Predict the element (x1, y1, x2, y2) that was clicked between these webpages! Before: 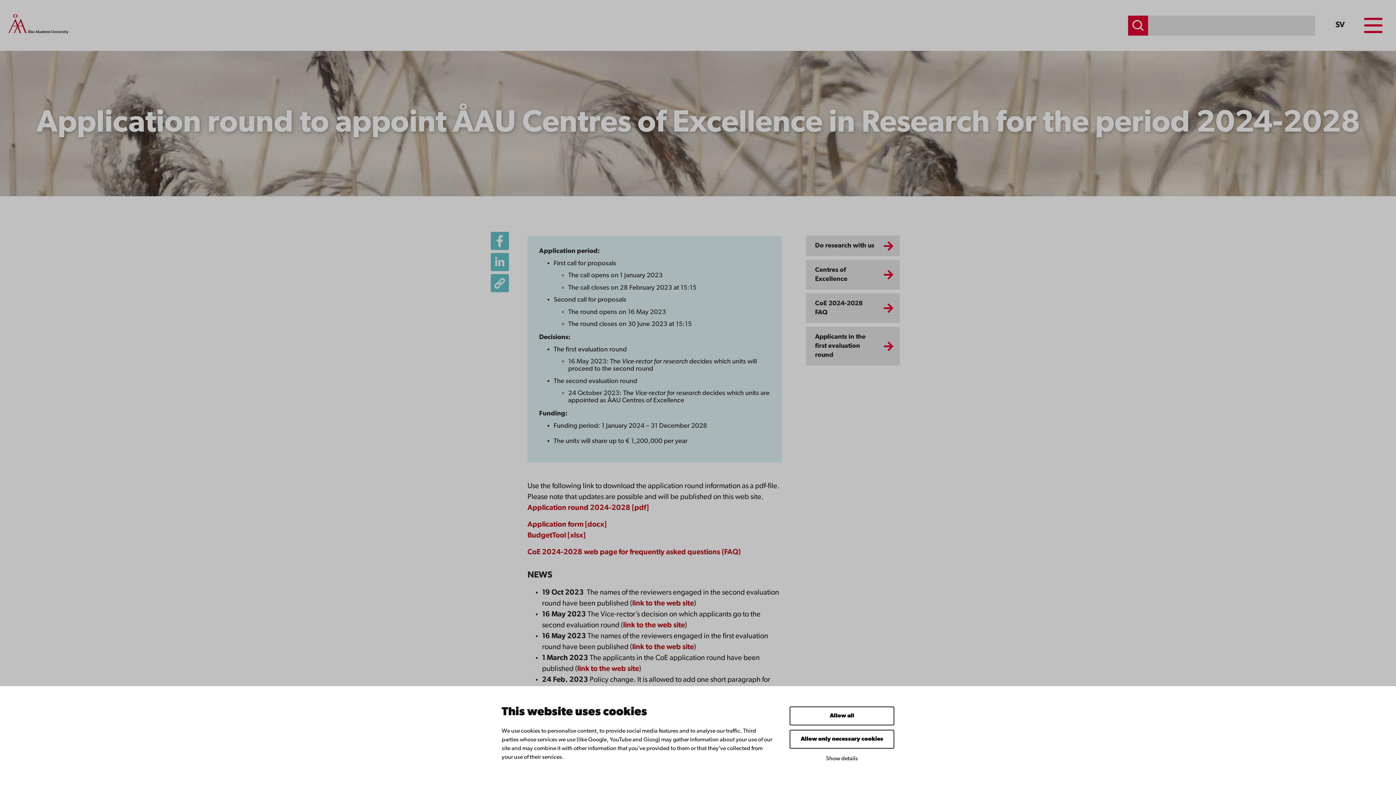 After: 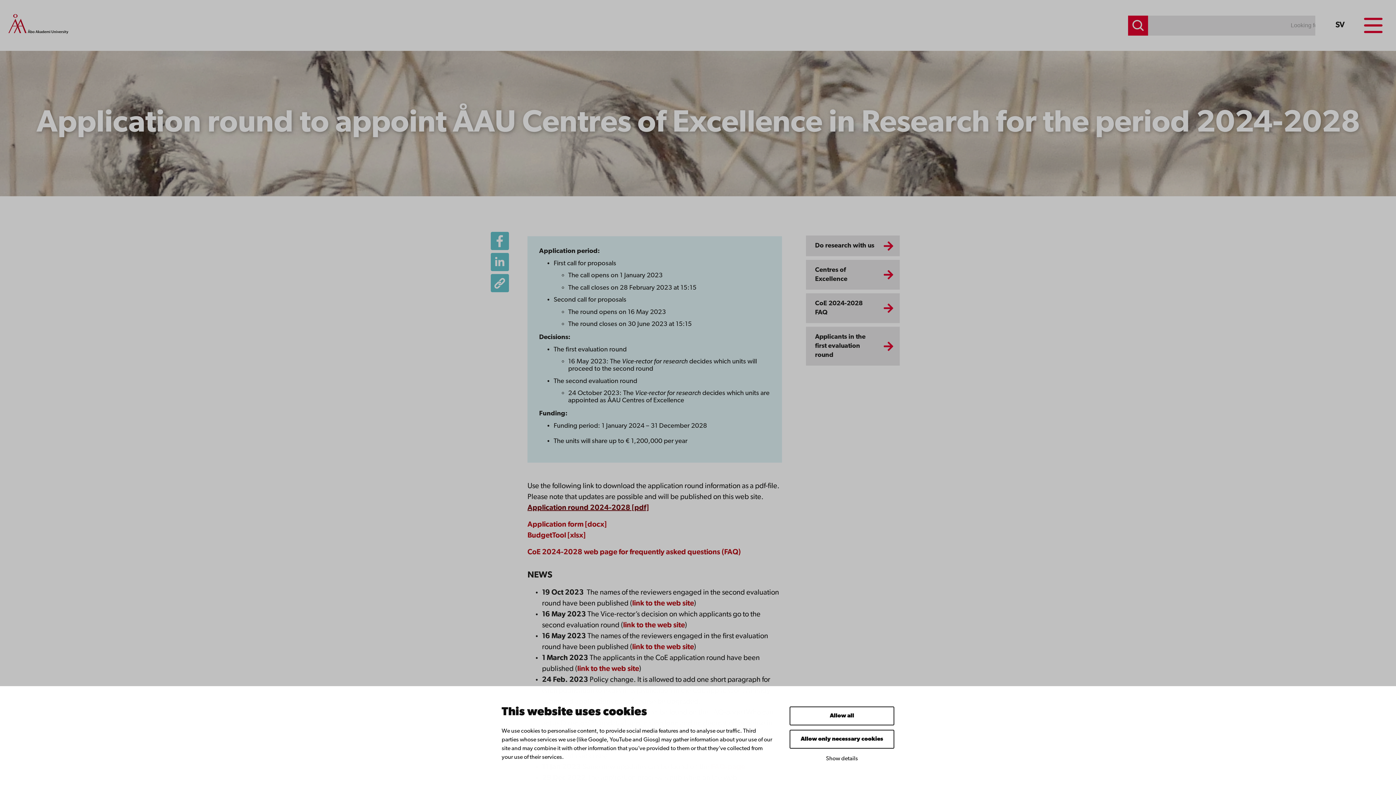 Action: bbox: (527, 504, 649, 511) label: Application round 2024-2028 [pdf]